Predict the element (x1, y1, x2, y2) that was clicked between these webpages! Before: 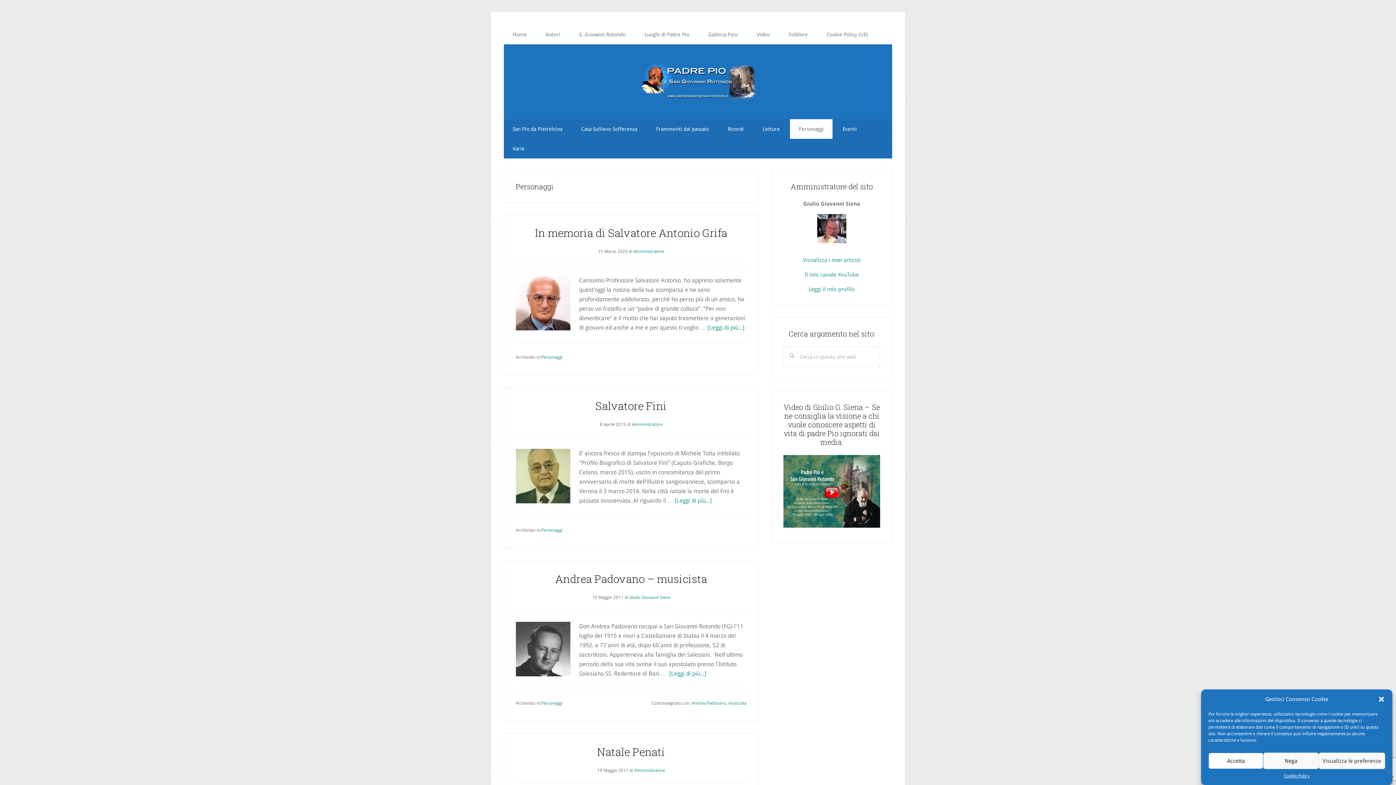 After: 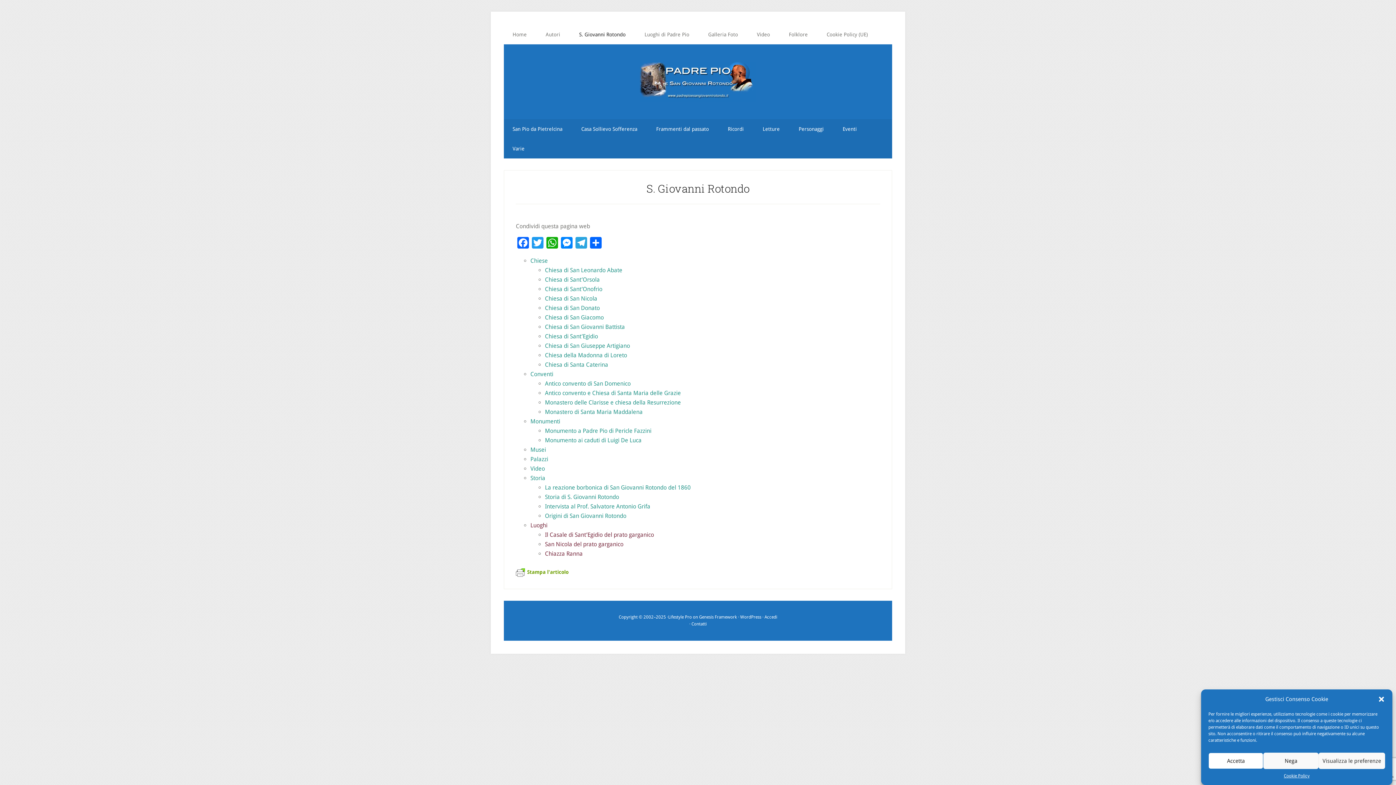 Action: bbox: (570, 24, 634, 44) label: S. Giovanni Rotondo